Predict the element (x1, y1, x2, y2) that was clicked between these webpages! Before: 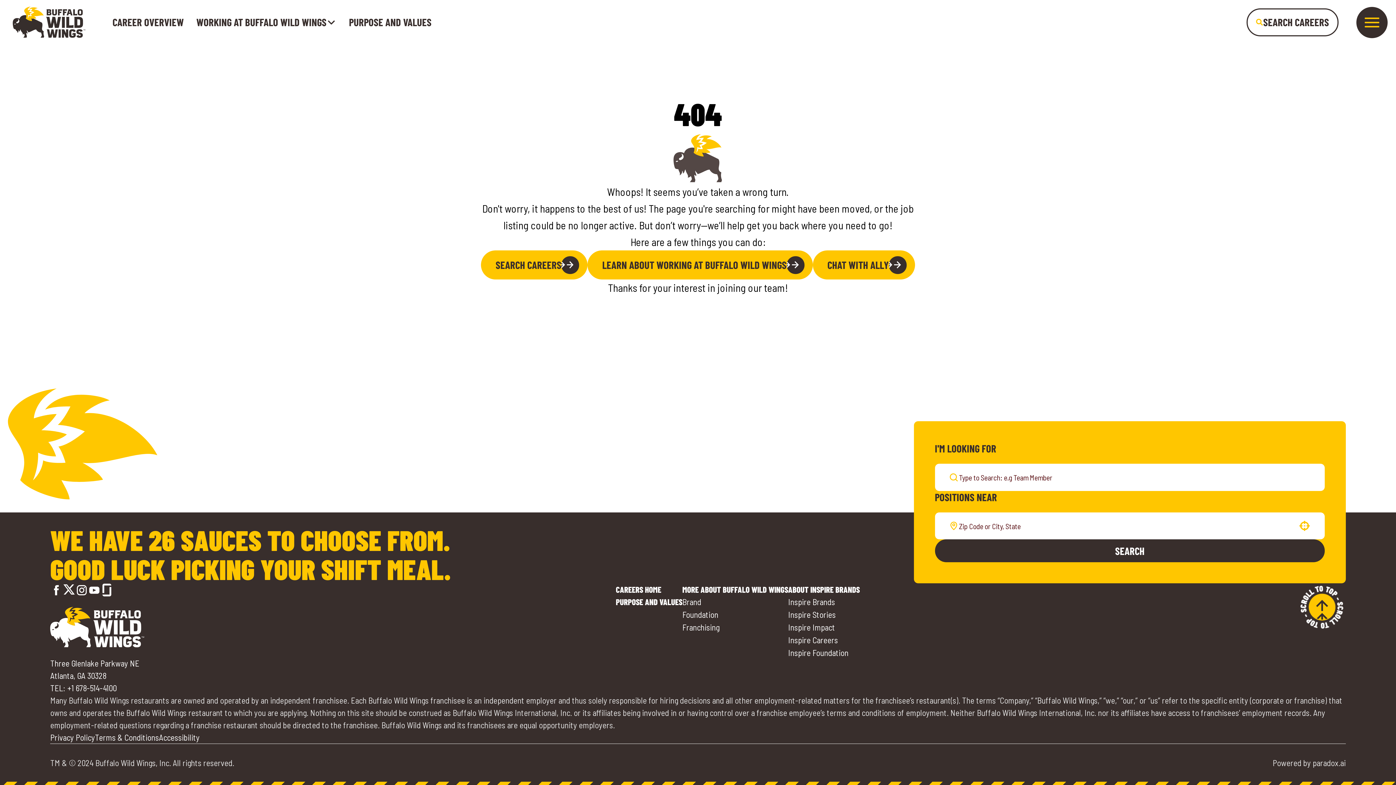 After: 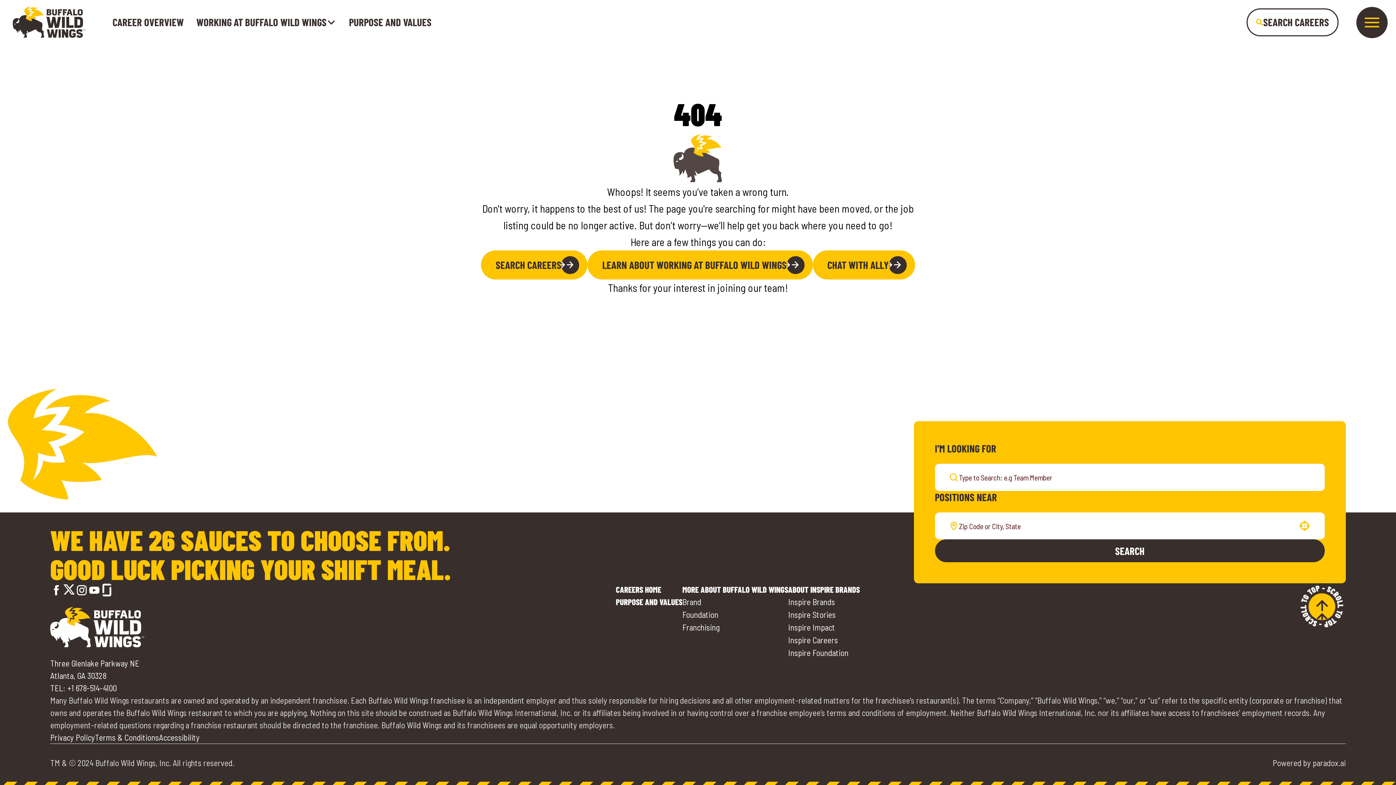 Action: bbox: (615, 596, 682, 607) label: PURPOSE AND VALUES